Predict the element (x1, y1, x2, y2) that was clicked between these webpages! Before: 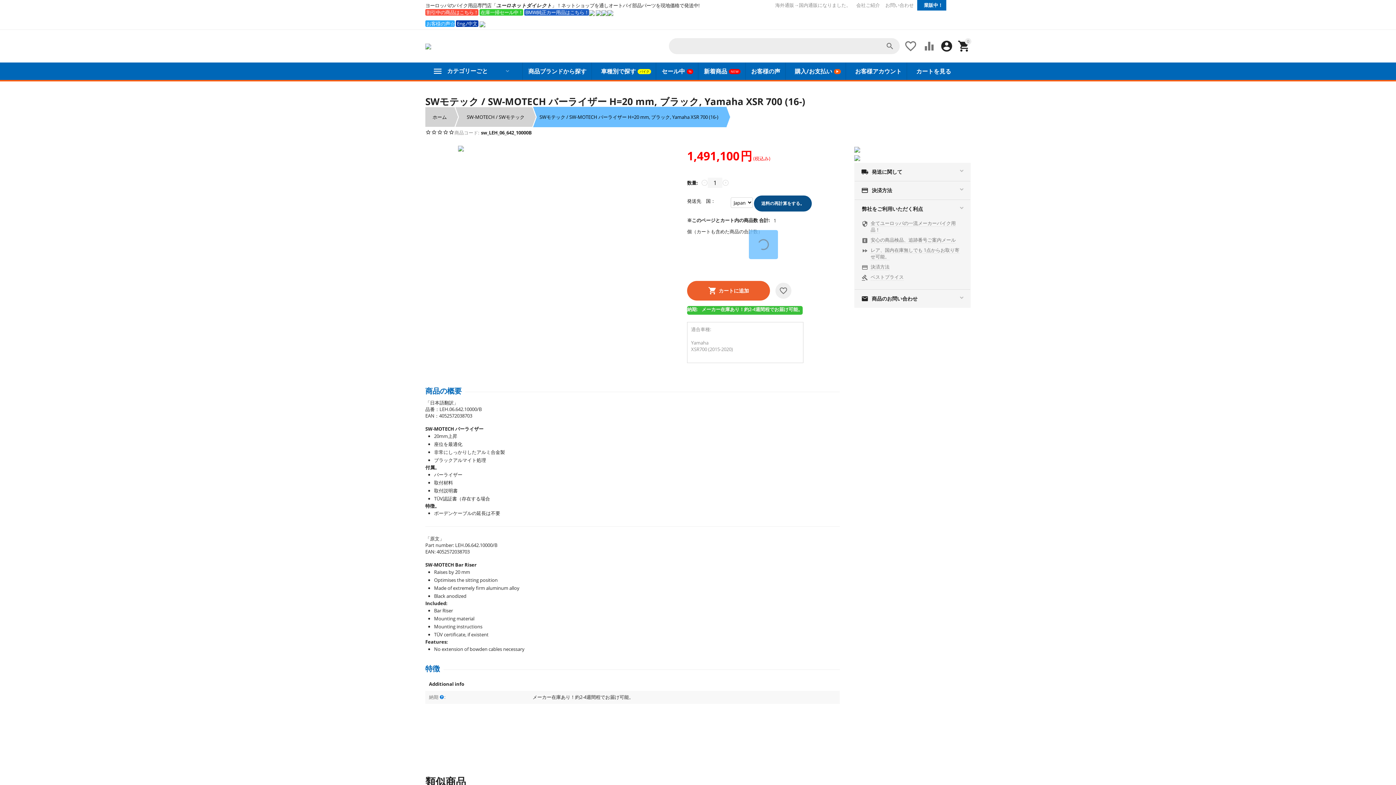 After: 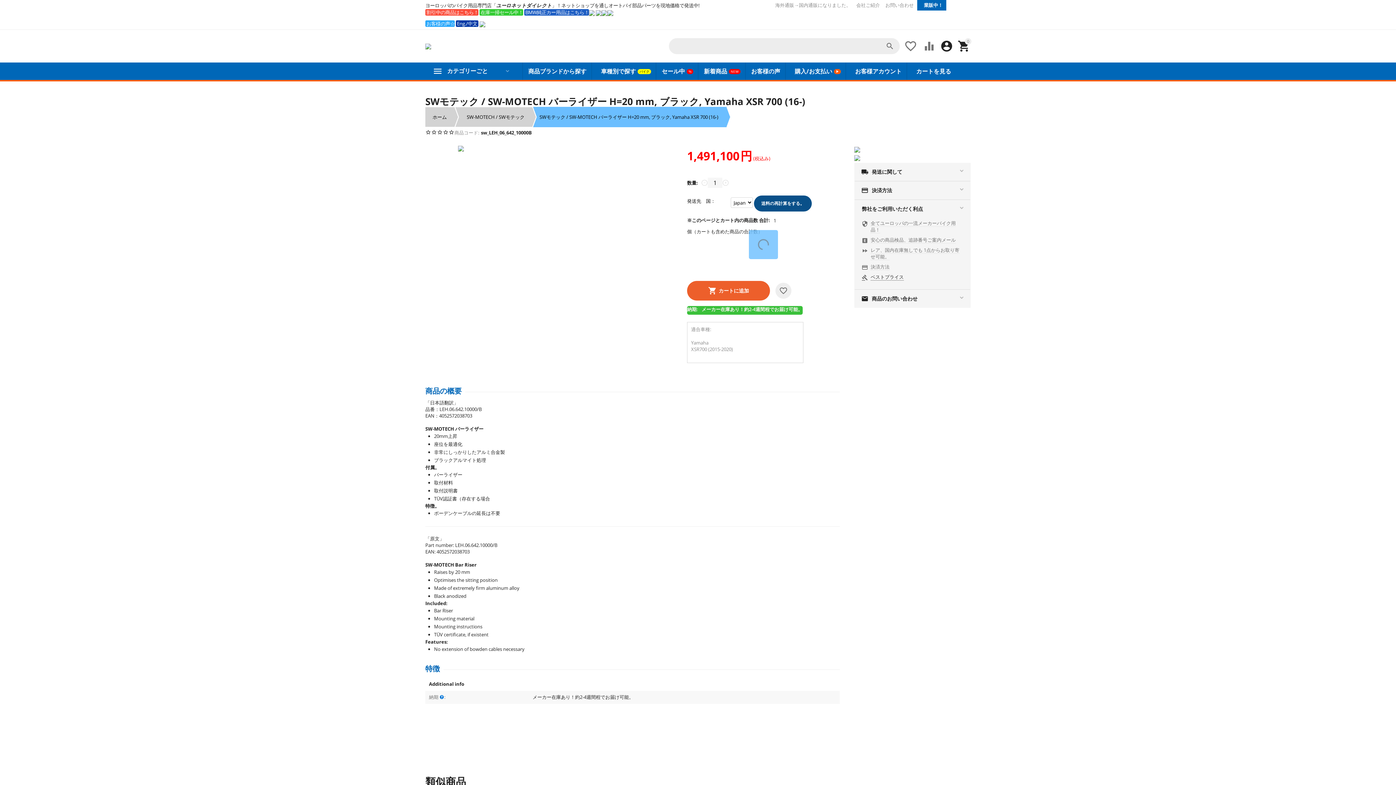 Action: bbox: (870, 273, 904, 280) label: ベストプライス